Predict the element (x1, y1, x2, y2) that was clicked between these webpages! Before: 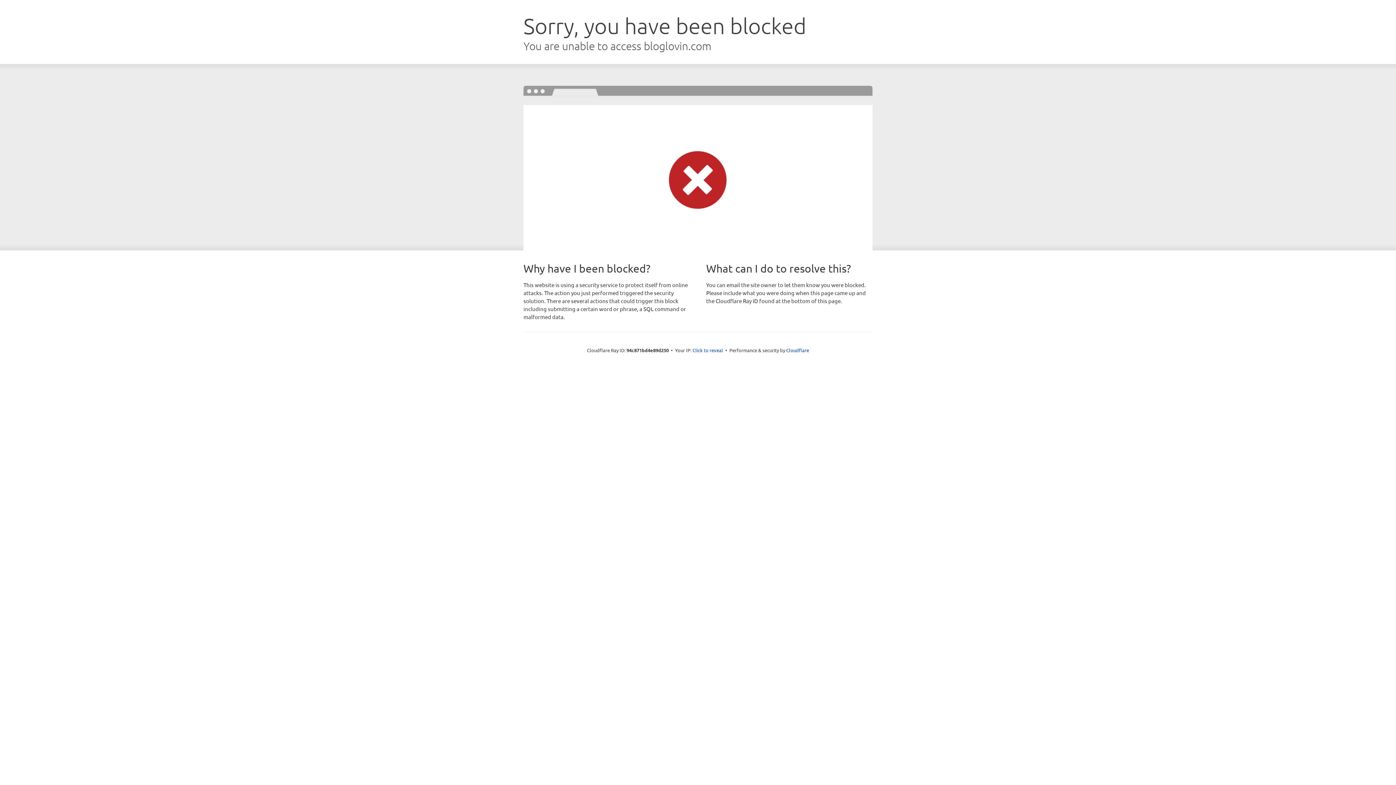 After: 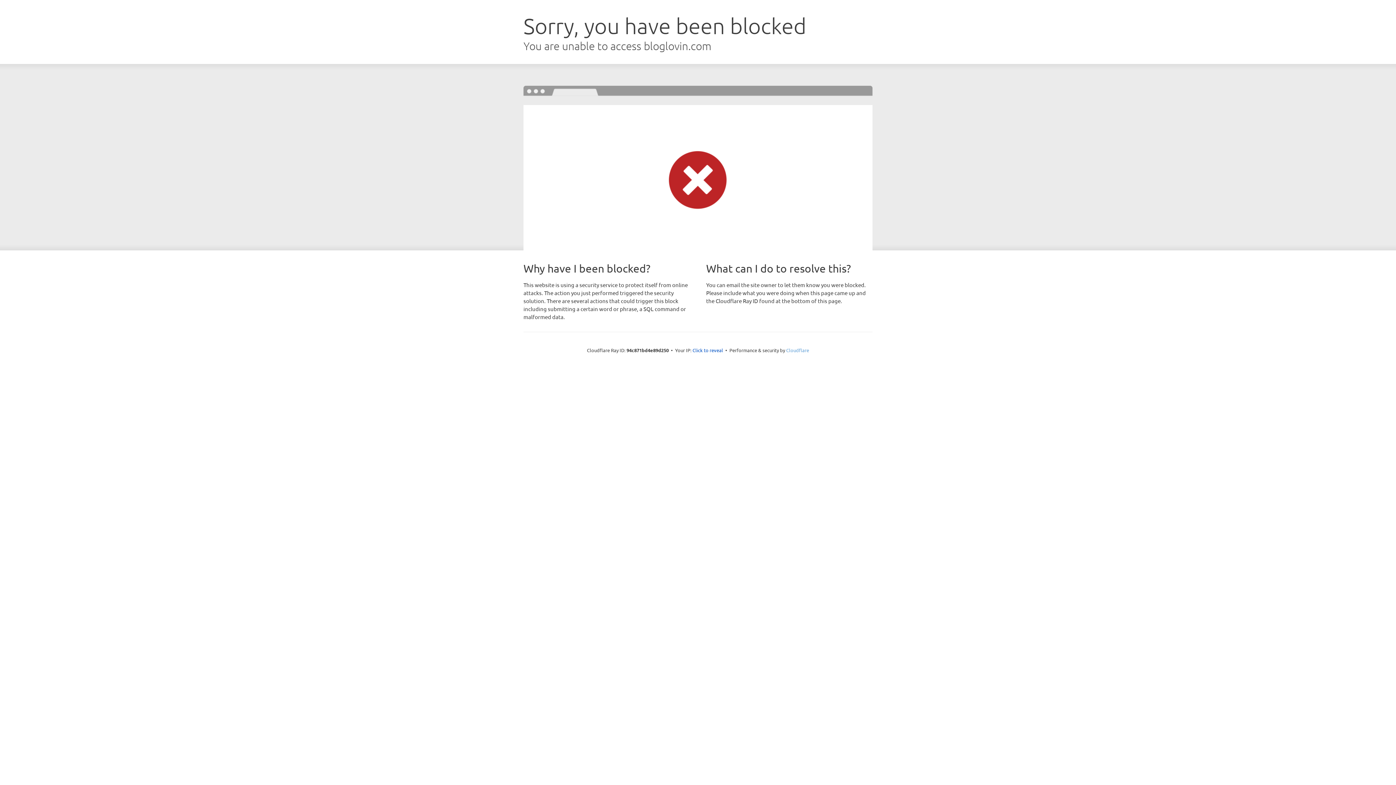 Action: label: Cloudflare bbox: (786, 347, 809, 353)